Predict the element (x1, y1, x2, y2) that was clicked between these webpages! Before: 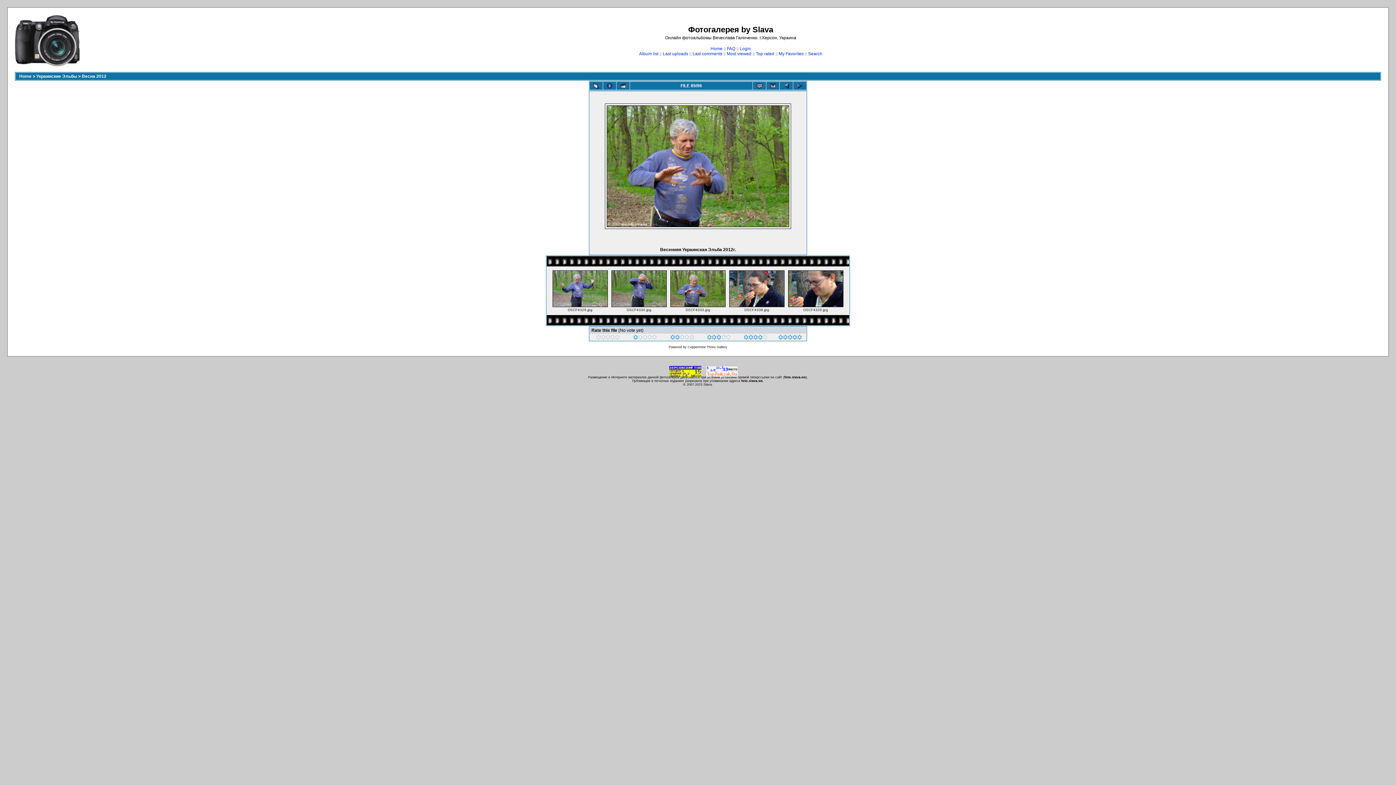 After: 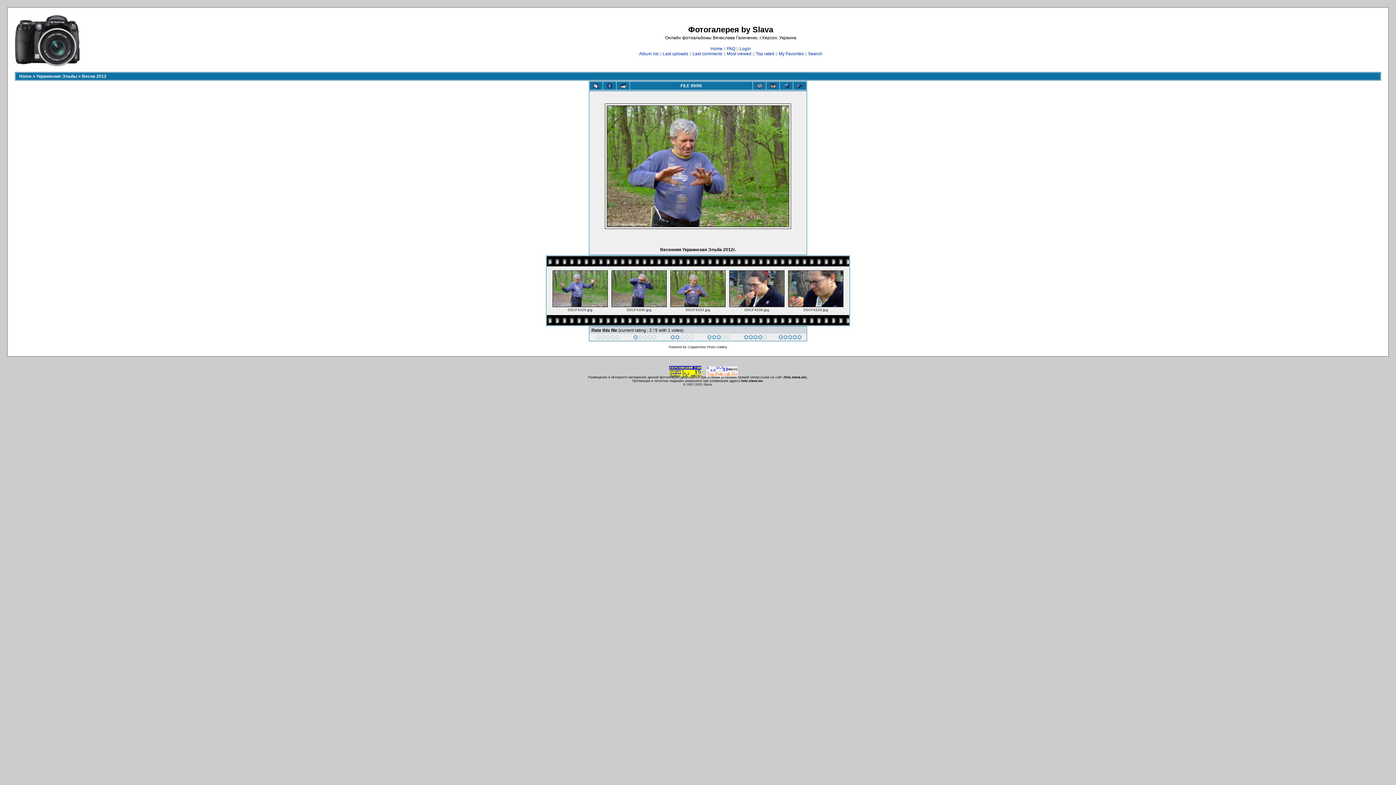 Action: label: 
 bbox: (670, 336, 694, 341)